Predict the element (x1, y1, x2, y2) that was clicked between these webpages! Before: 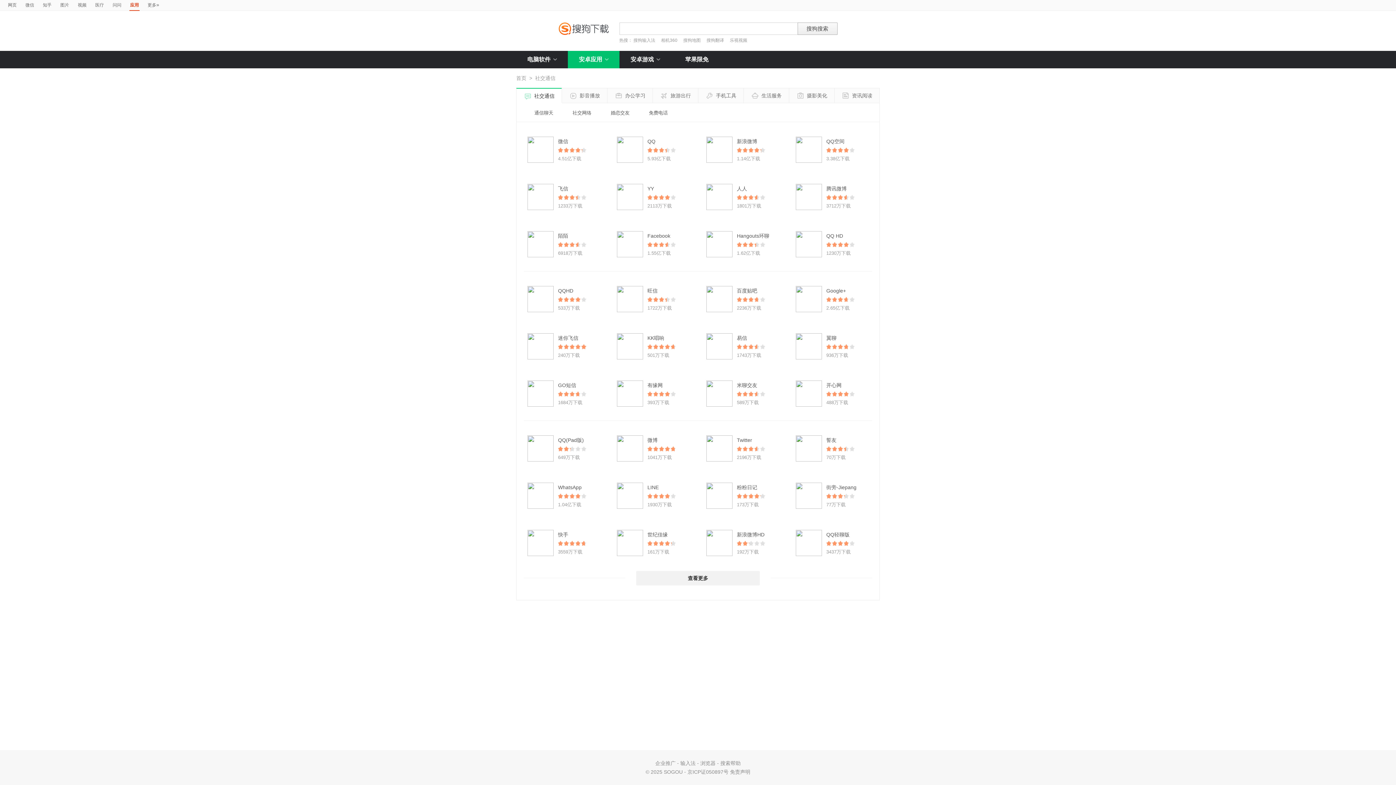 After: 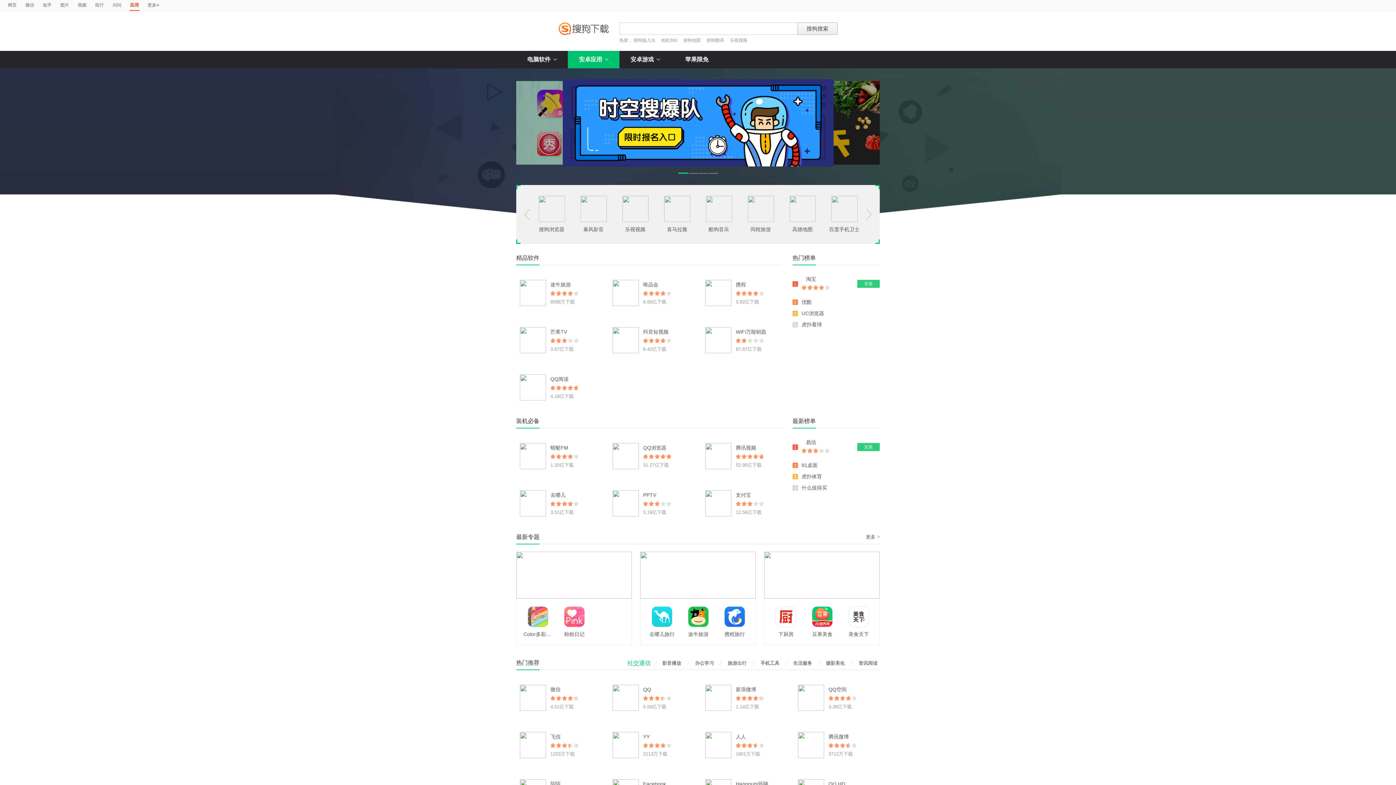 Action: bbox: (826, 185, 846, 191) label: 腾讯微博